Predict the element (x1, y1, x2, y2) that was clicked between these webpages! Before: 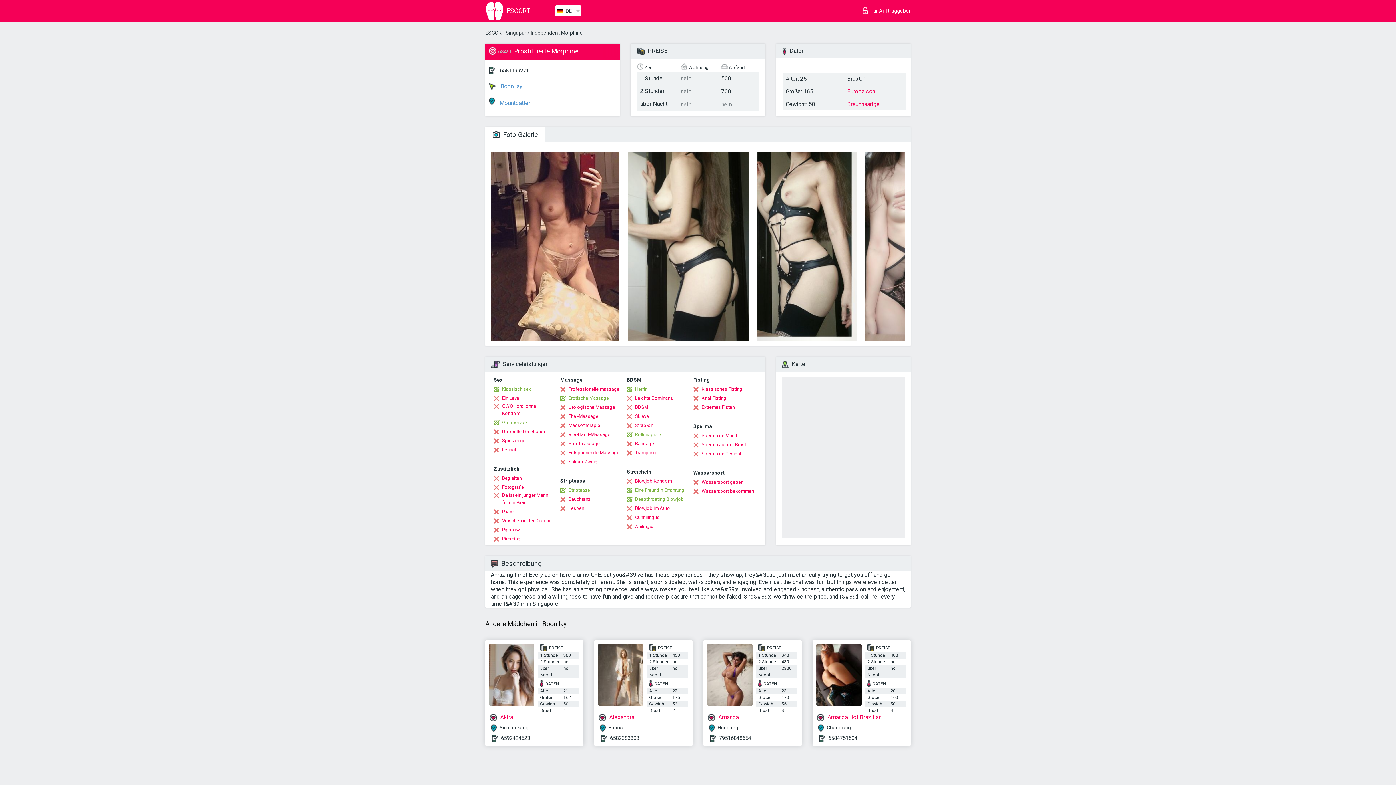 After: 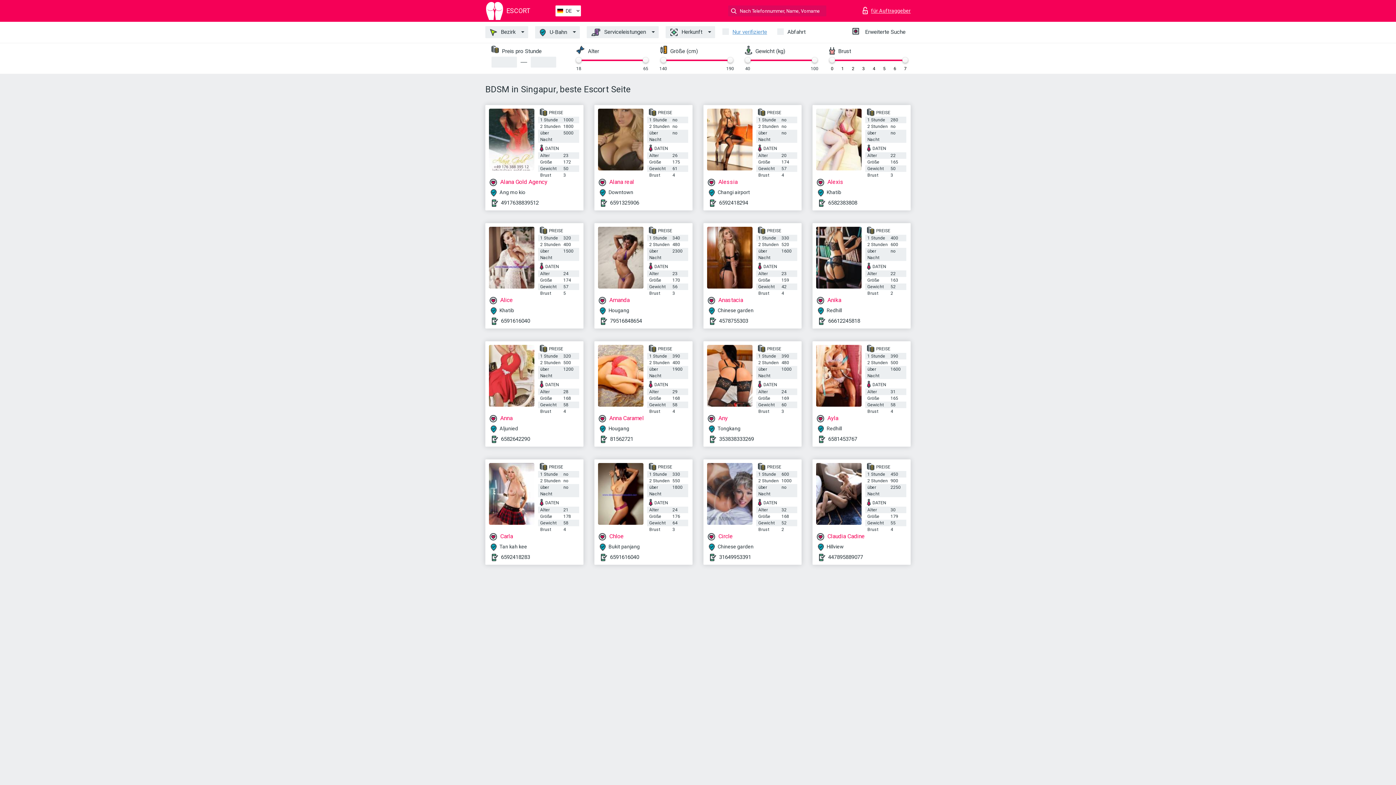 Action: bbox: (626, 403, 648, 411) label: BDSM